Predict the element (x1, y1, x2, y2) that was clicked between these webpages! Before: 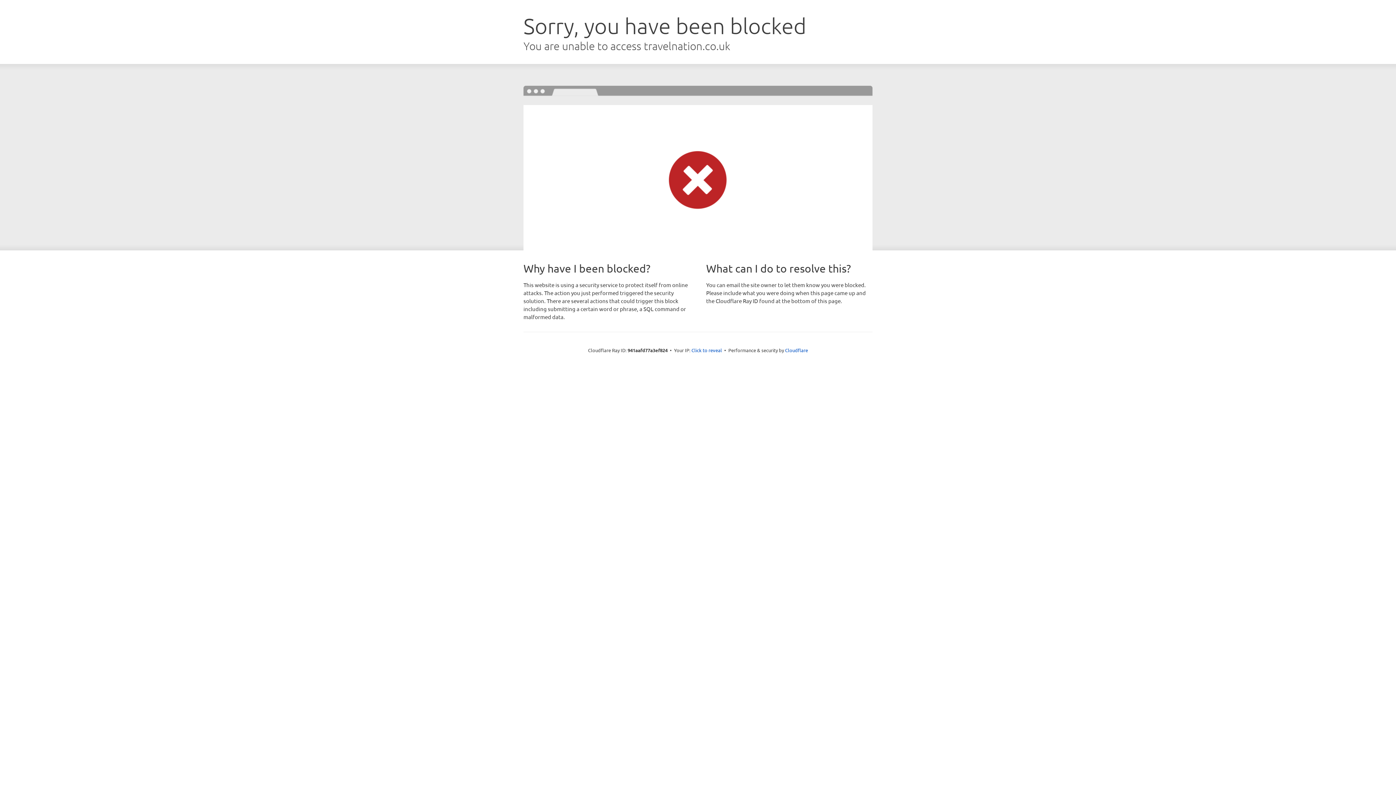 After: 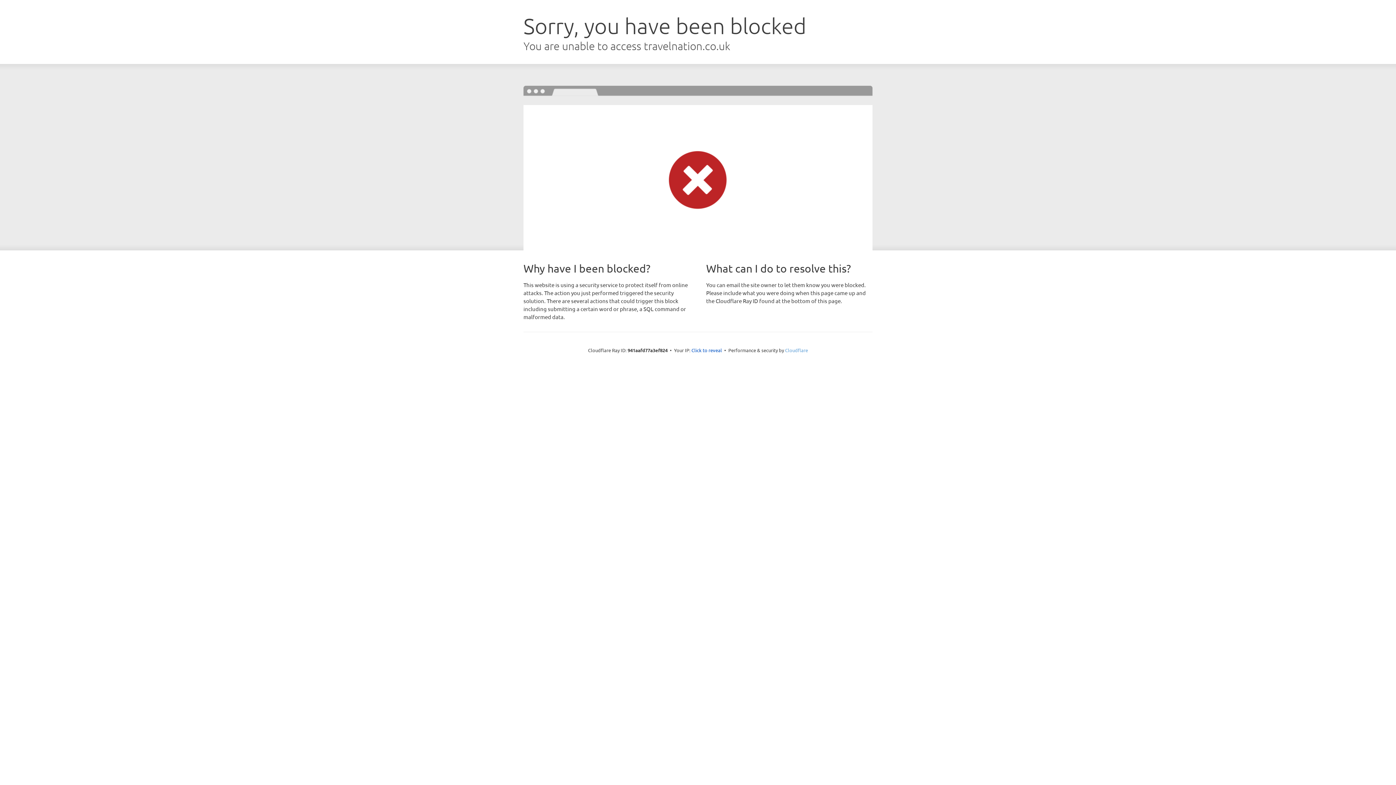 Action: bbox: (785, 347, 808, 353) label: Cloudflare